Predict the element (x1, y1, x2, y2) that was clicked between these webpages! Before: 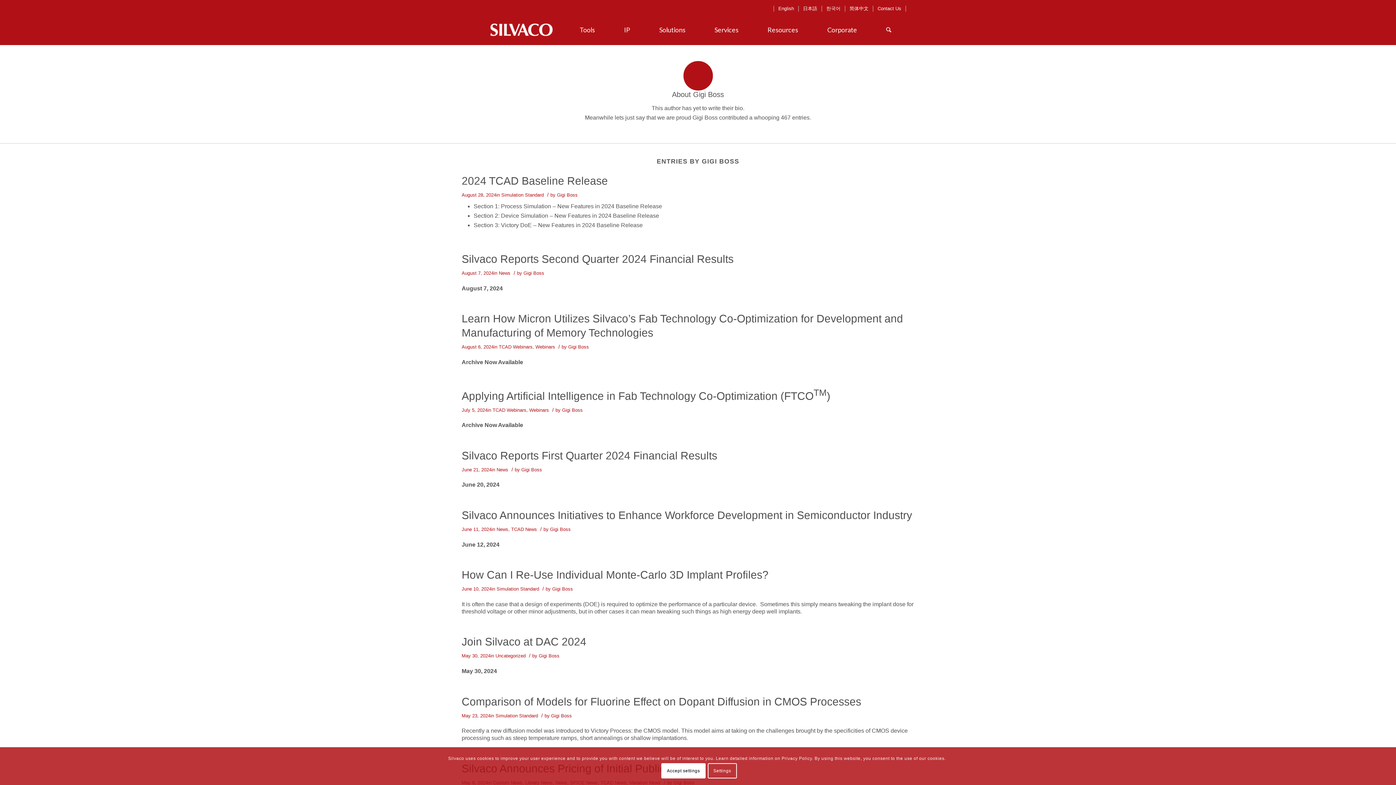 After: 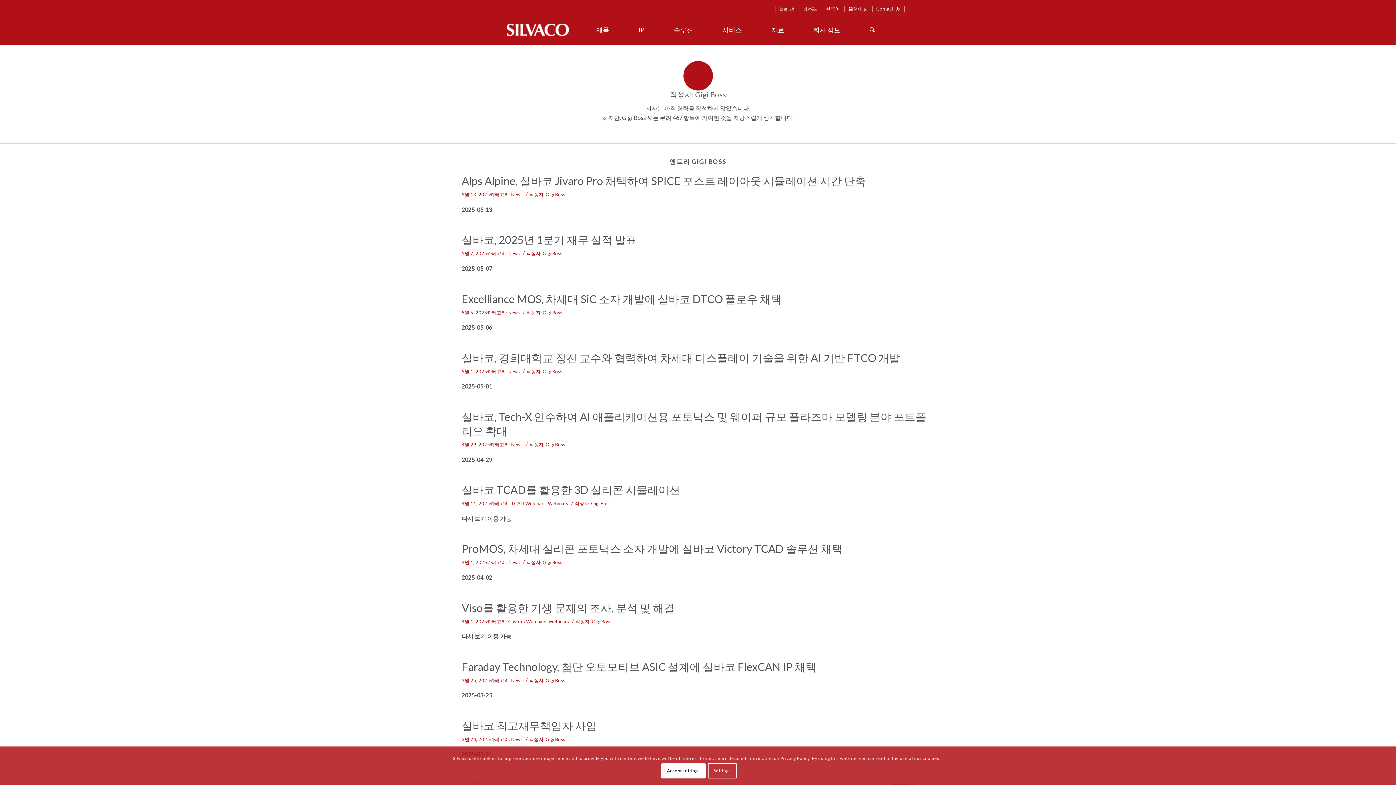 Action: label: 한국어 bbox: (826, 5, 840, 11)